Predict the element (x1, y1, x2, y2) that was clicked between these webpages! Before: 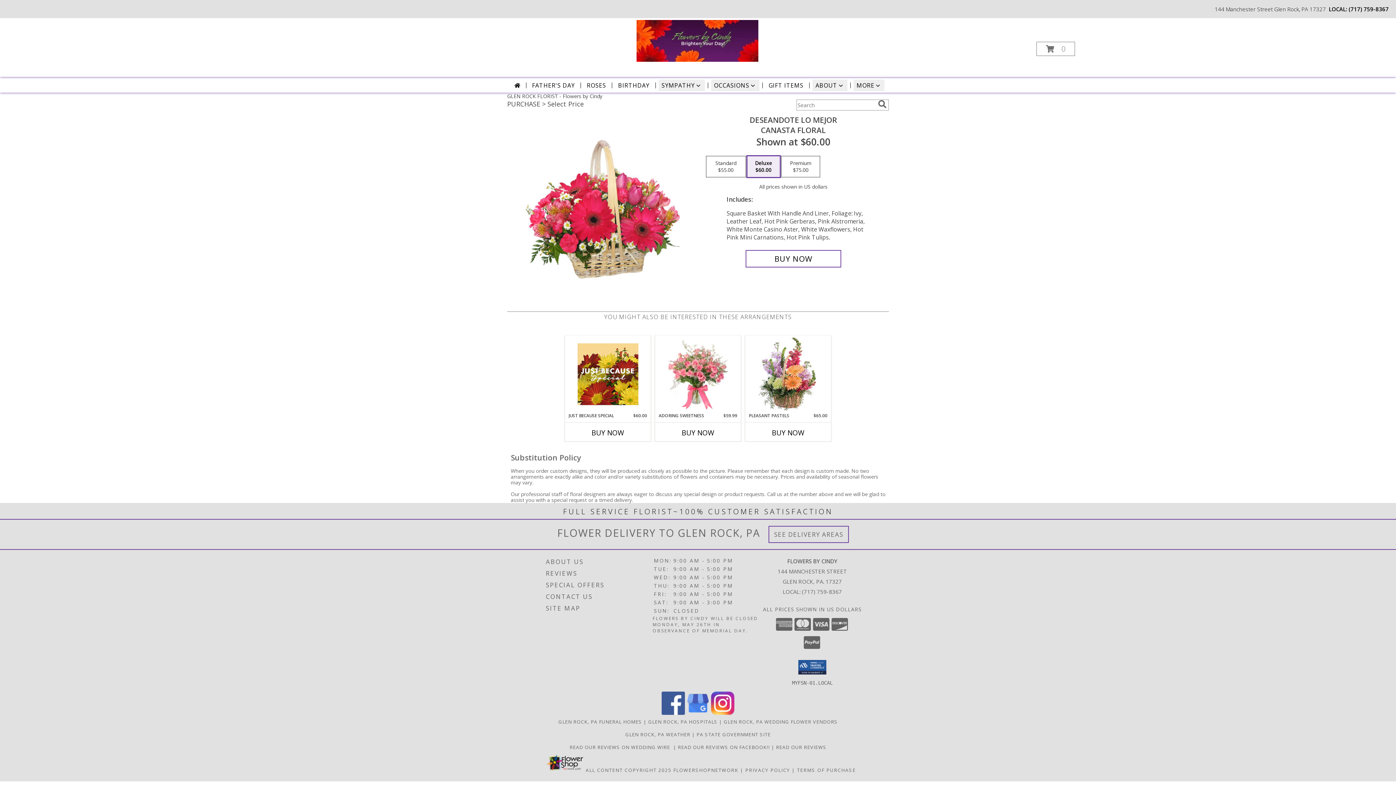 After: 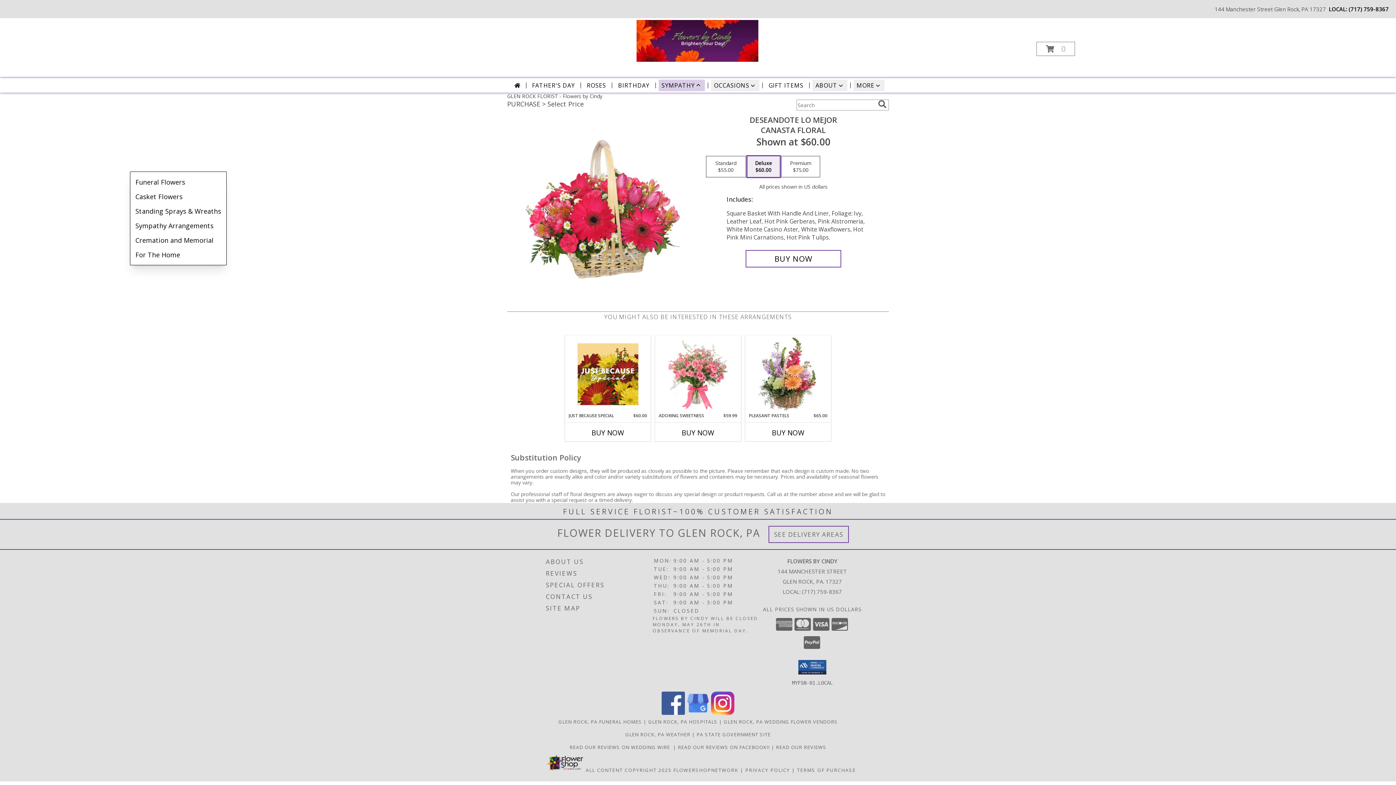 Action: bbox: (658, 79, 705, 91) label: SYMPATHY